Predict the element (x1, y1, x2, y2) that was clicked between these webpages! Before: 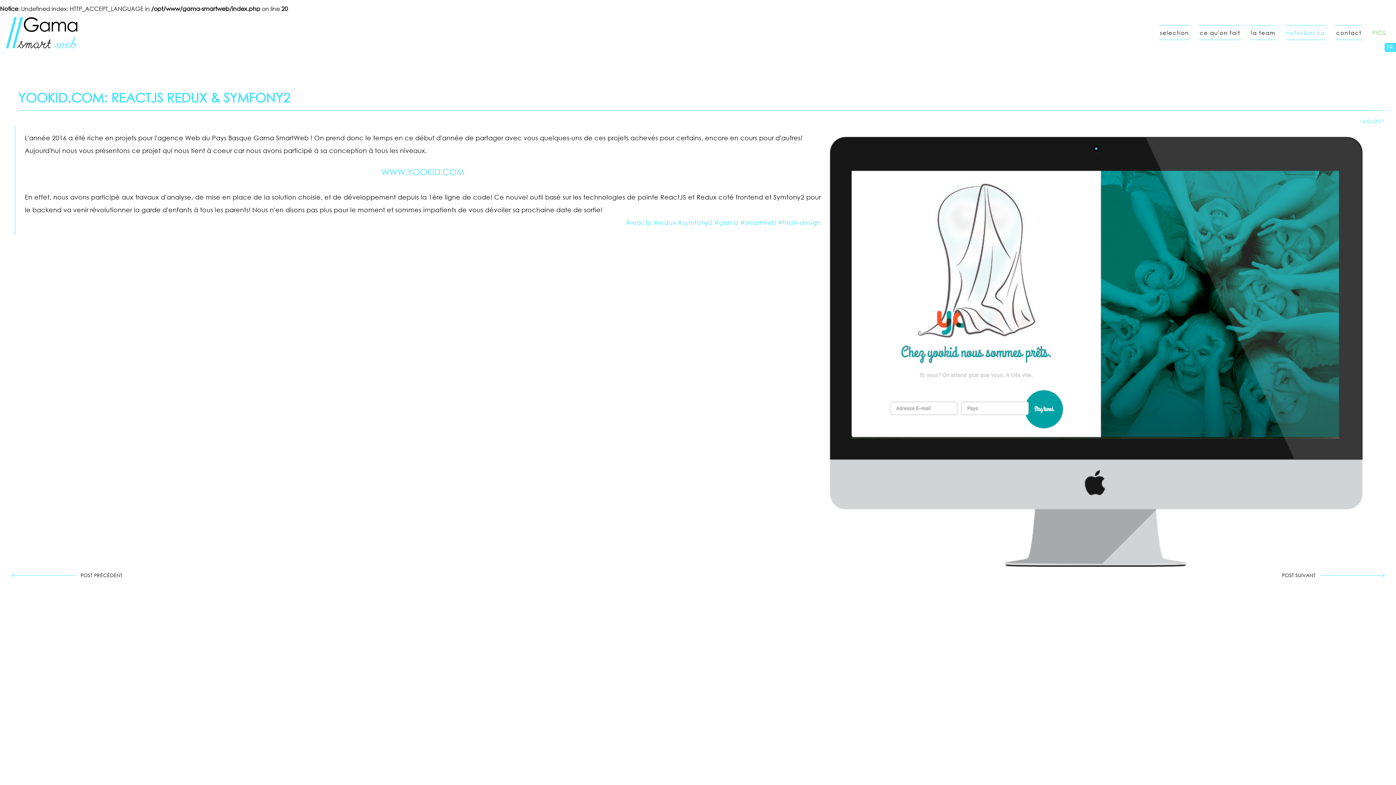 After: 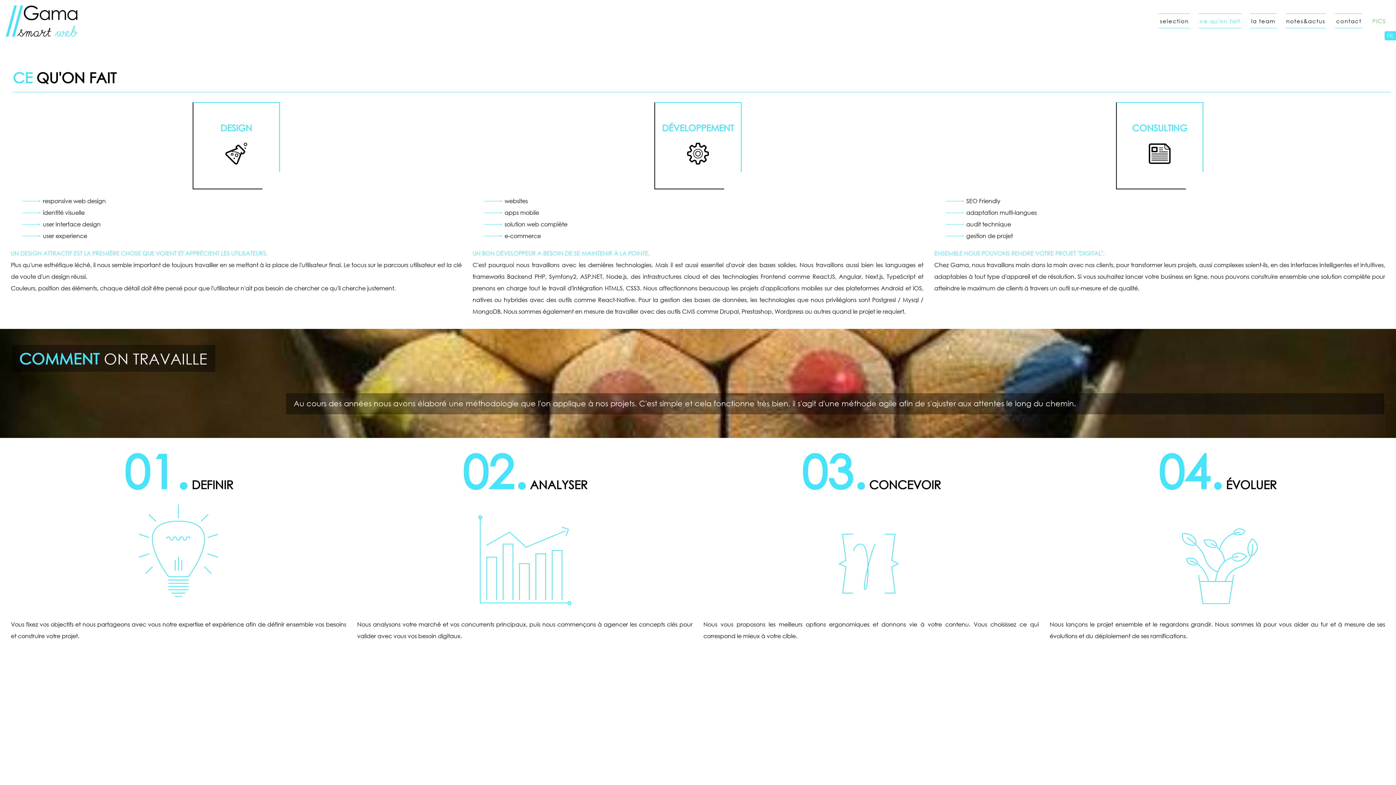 Action: bbox: (1199, 30, 1241, 35) label: ce qu'on fait